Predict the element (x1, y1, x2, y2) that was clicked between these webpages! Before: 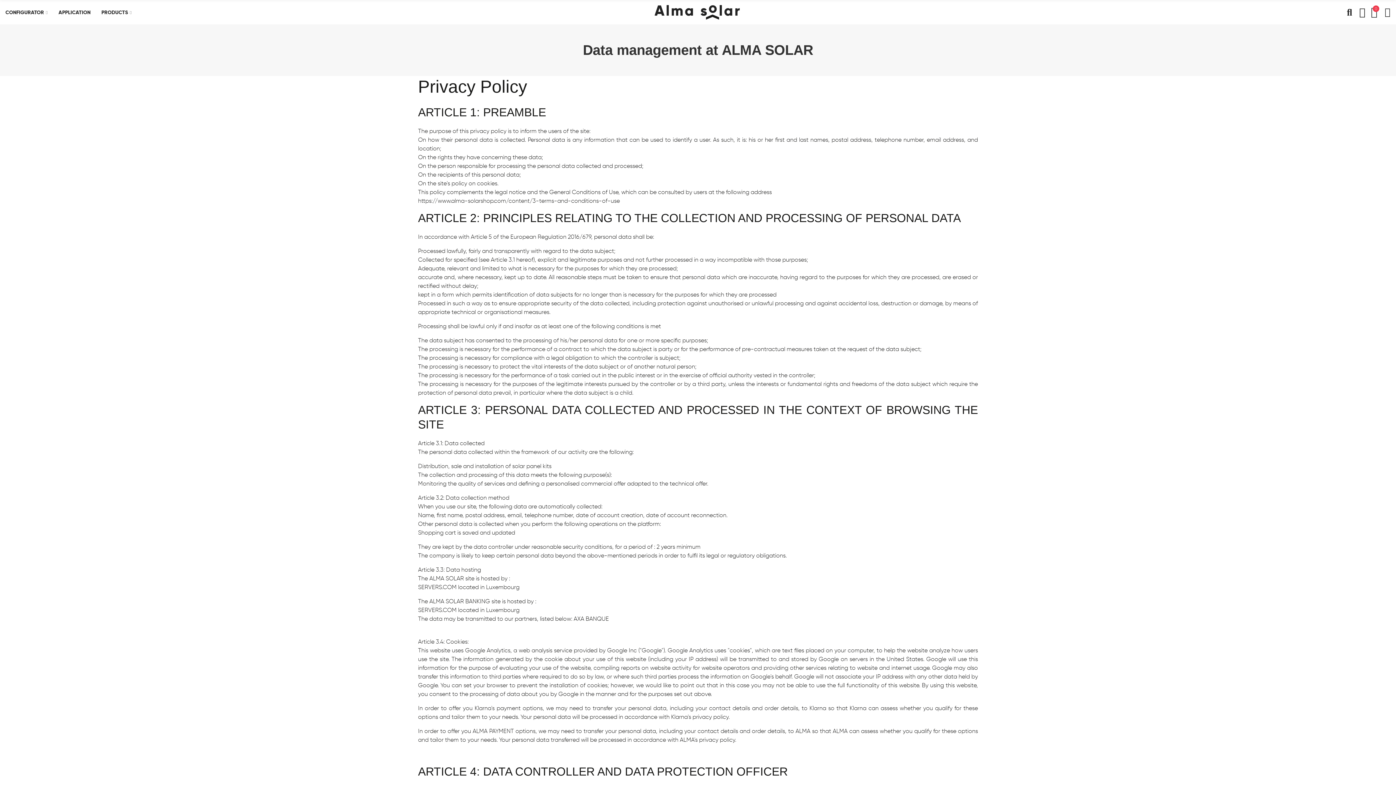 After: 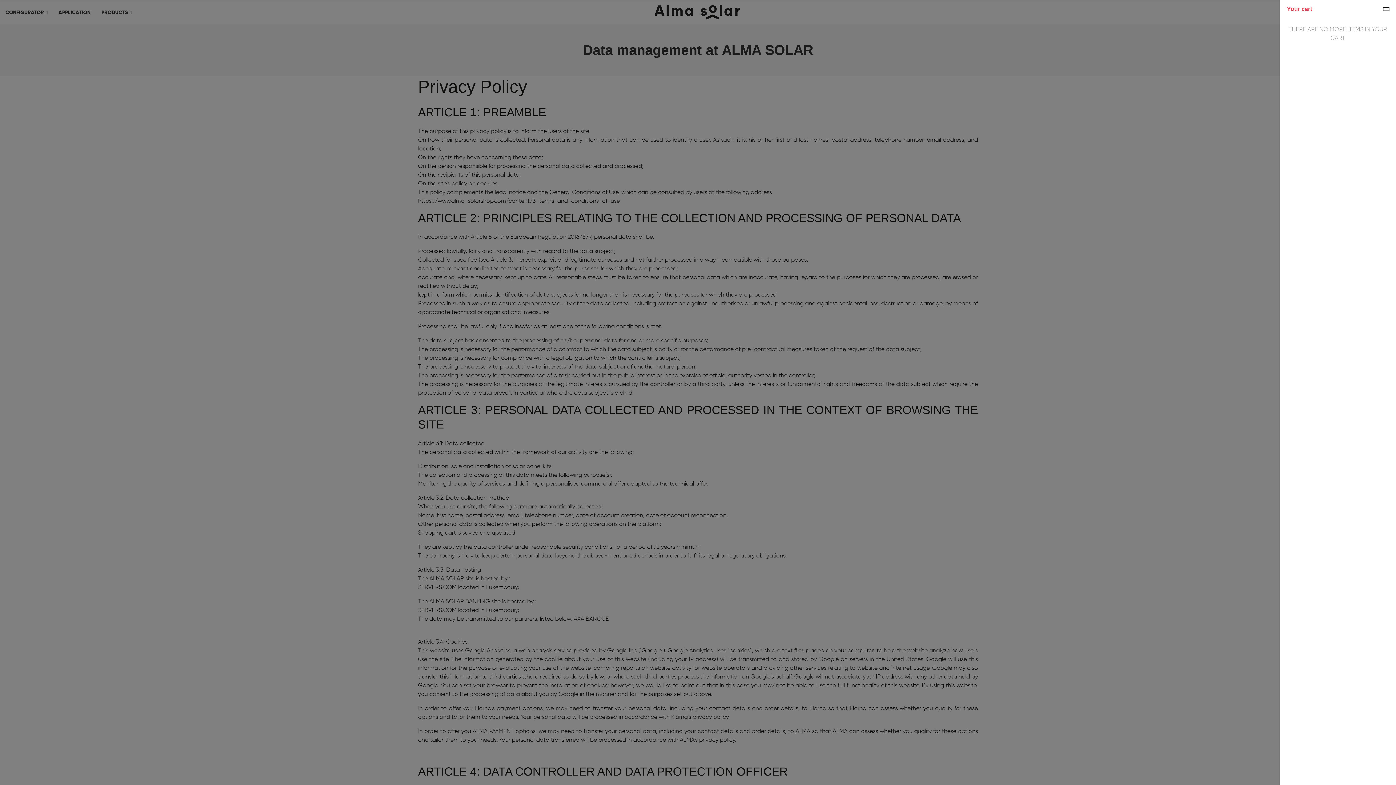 Action: bbox: (1371, 2, 1377, 21) label: 0